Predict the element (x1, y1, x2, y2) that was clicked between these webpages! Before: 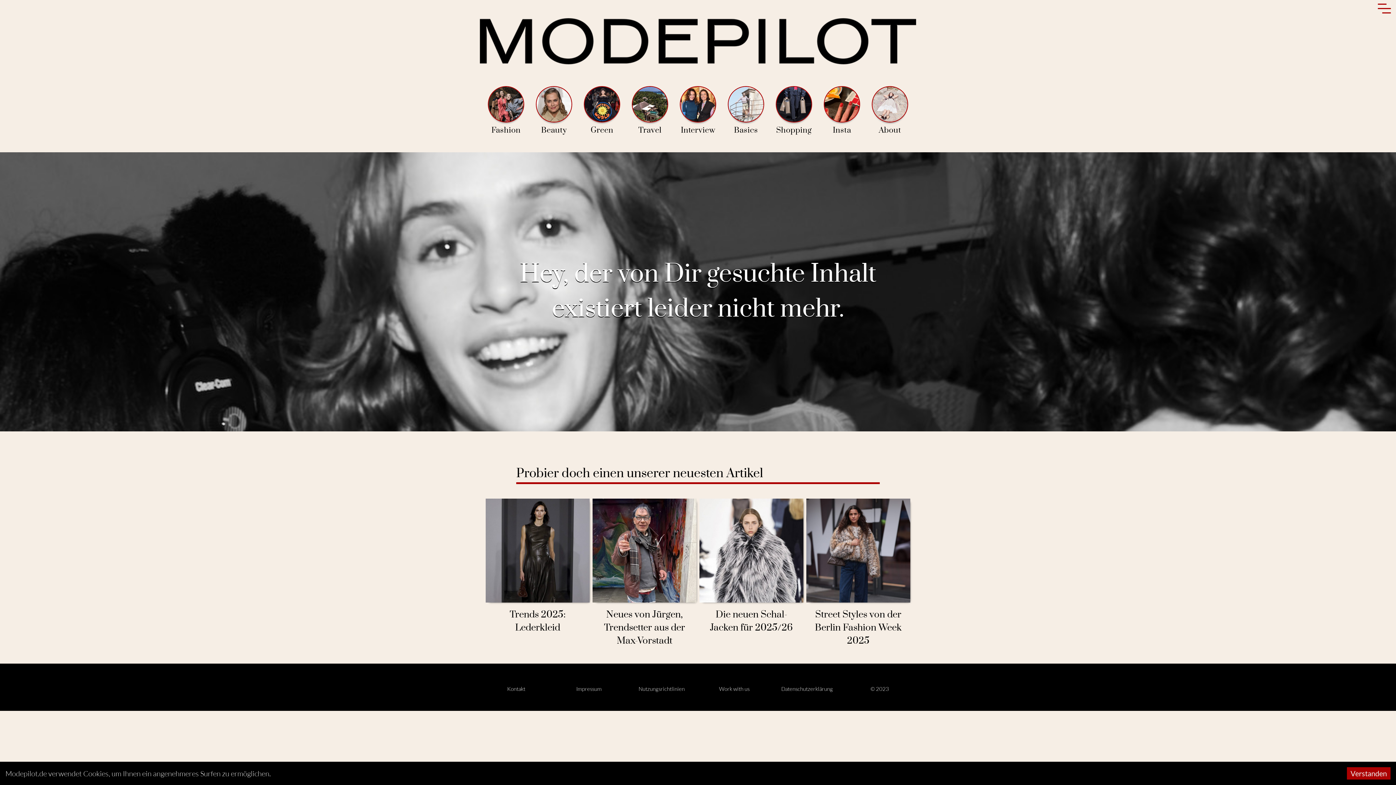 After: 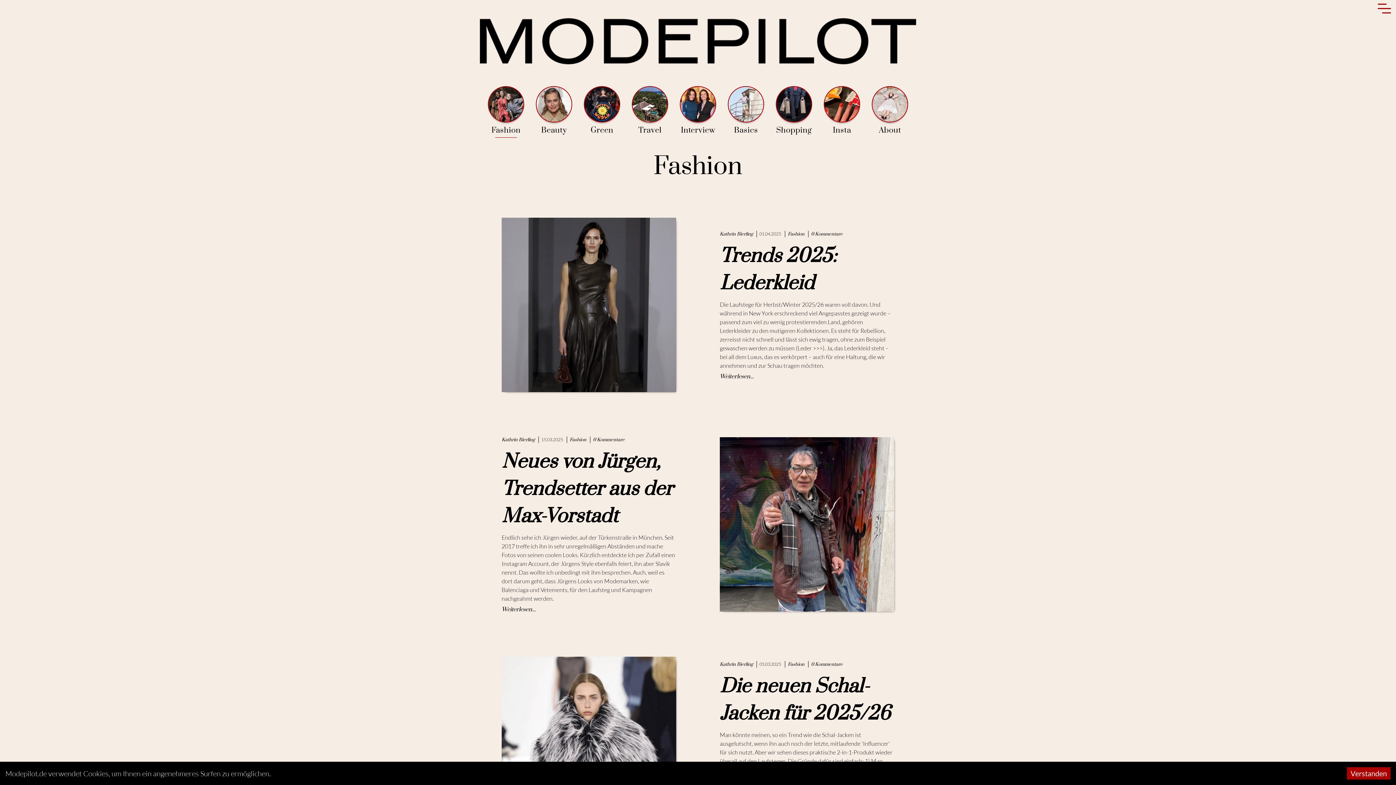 Action: label: Fashion bbox: (484, 82, 528, 137)